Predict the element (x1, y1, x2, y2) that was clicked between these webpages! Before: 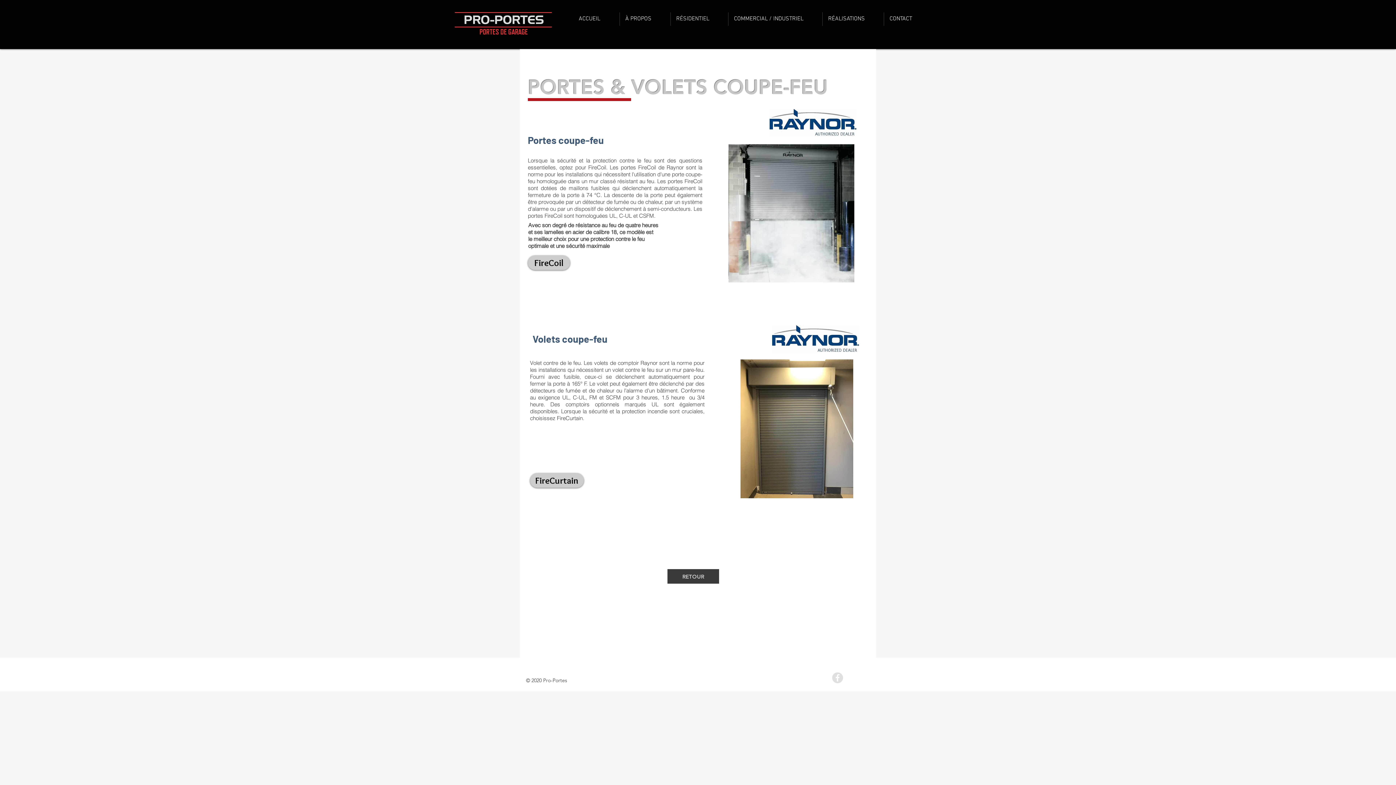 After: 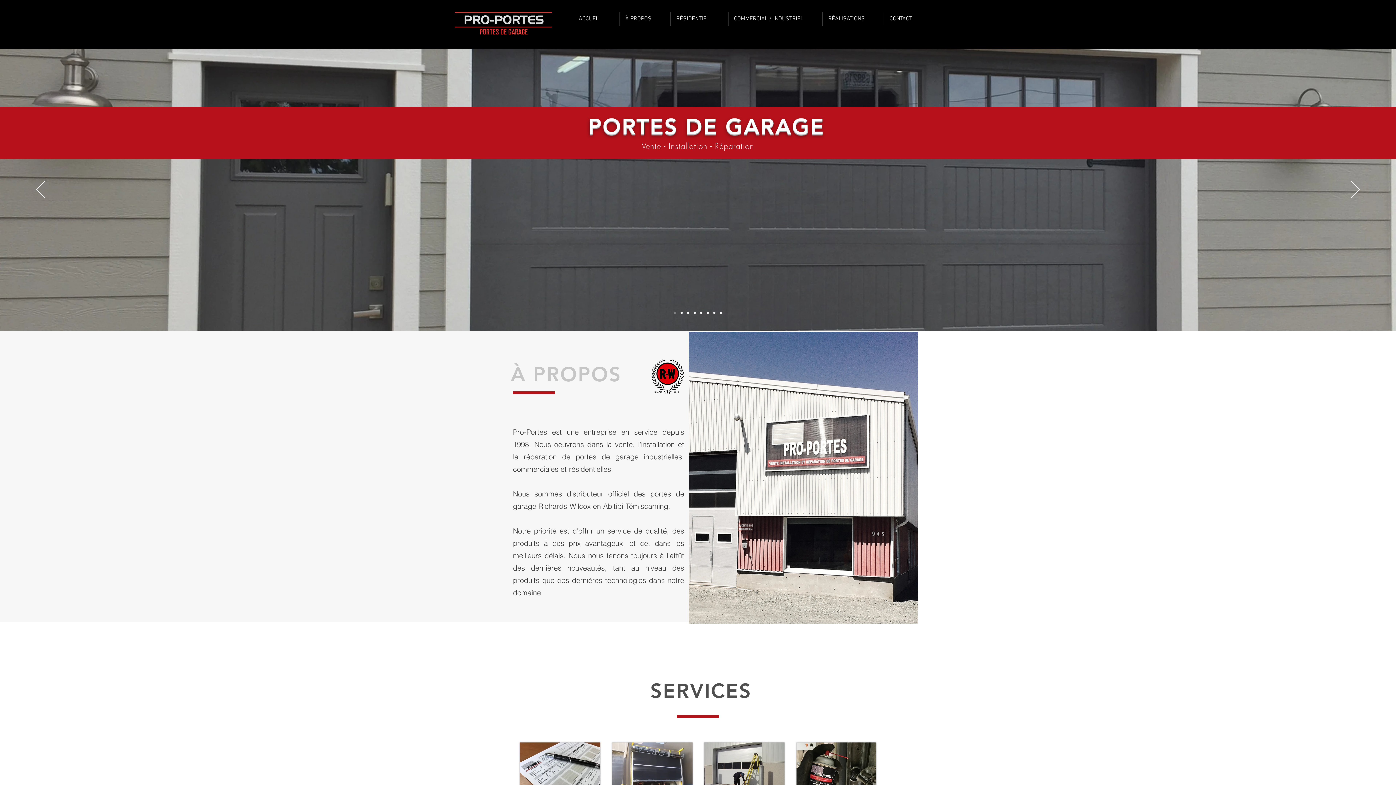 Action: bbox: (728, 12, 822, 25) label: COMMERCIAL / INDUSTRIEL